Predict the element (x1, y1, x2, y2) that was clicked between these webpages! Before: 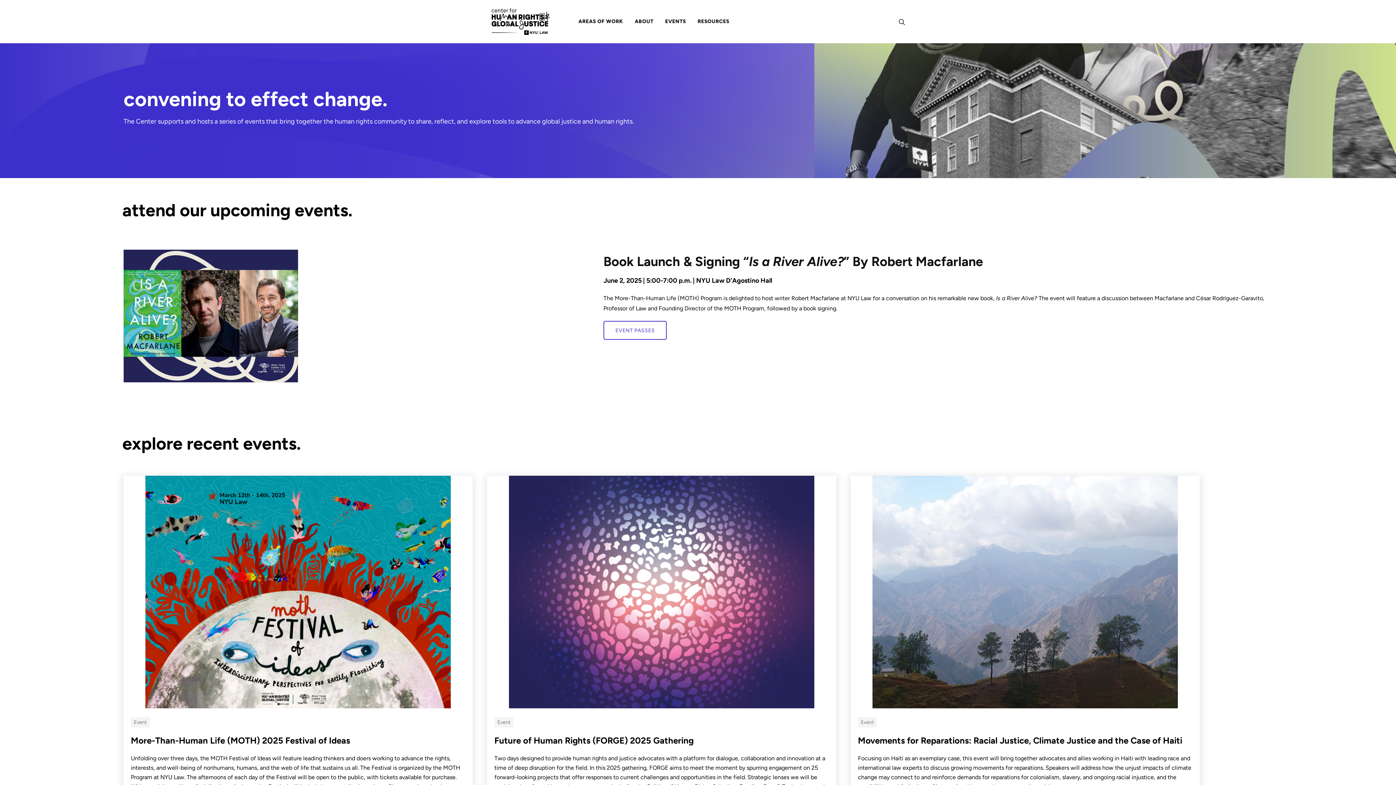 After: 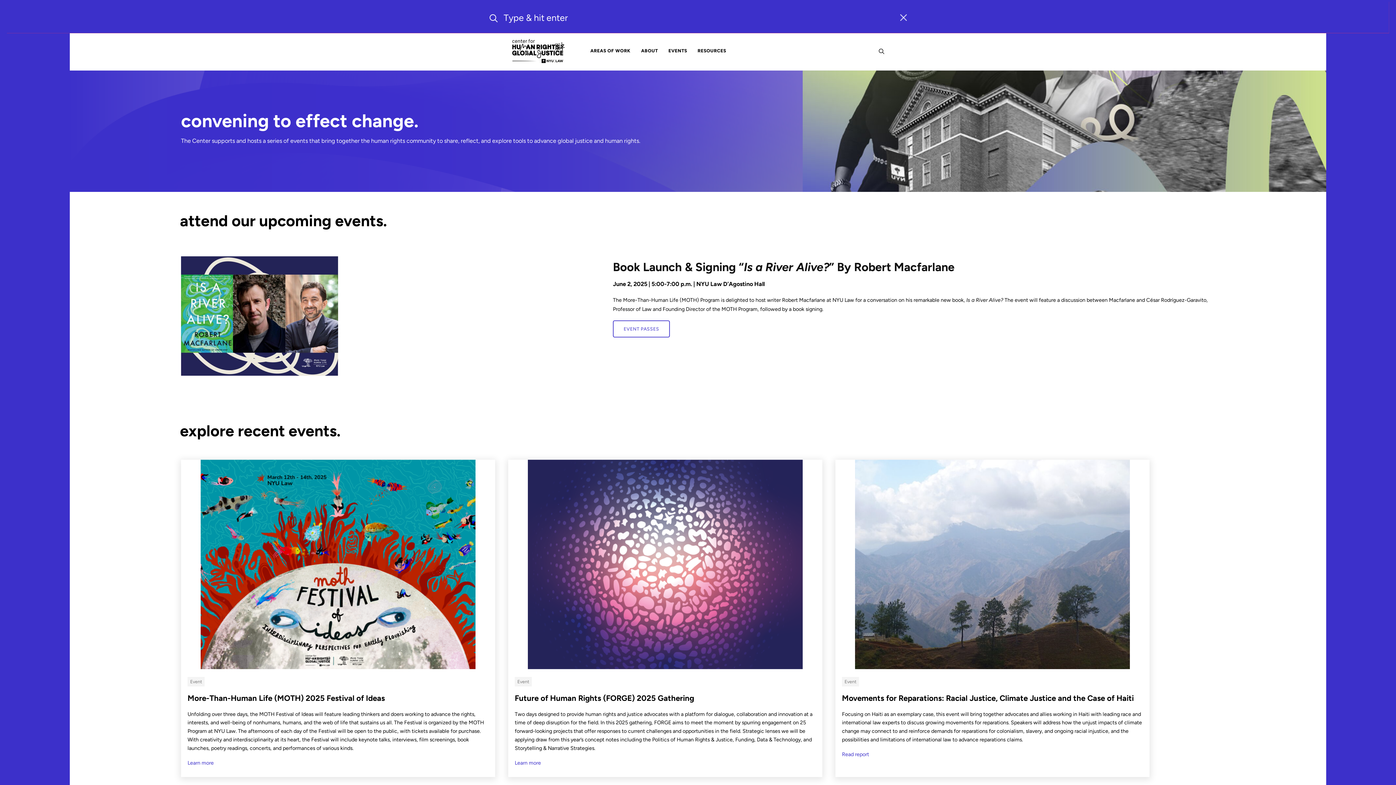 Action: bbox: (898, 17, 905, 25)